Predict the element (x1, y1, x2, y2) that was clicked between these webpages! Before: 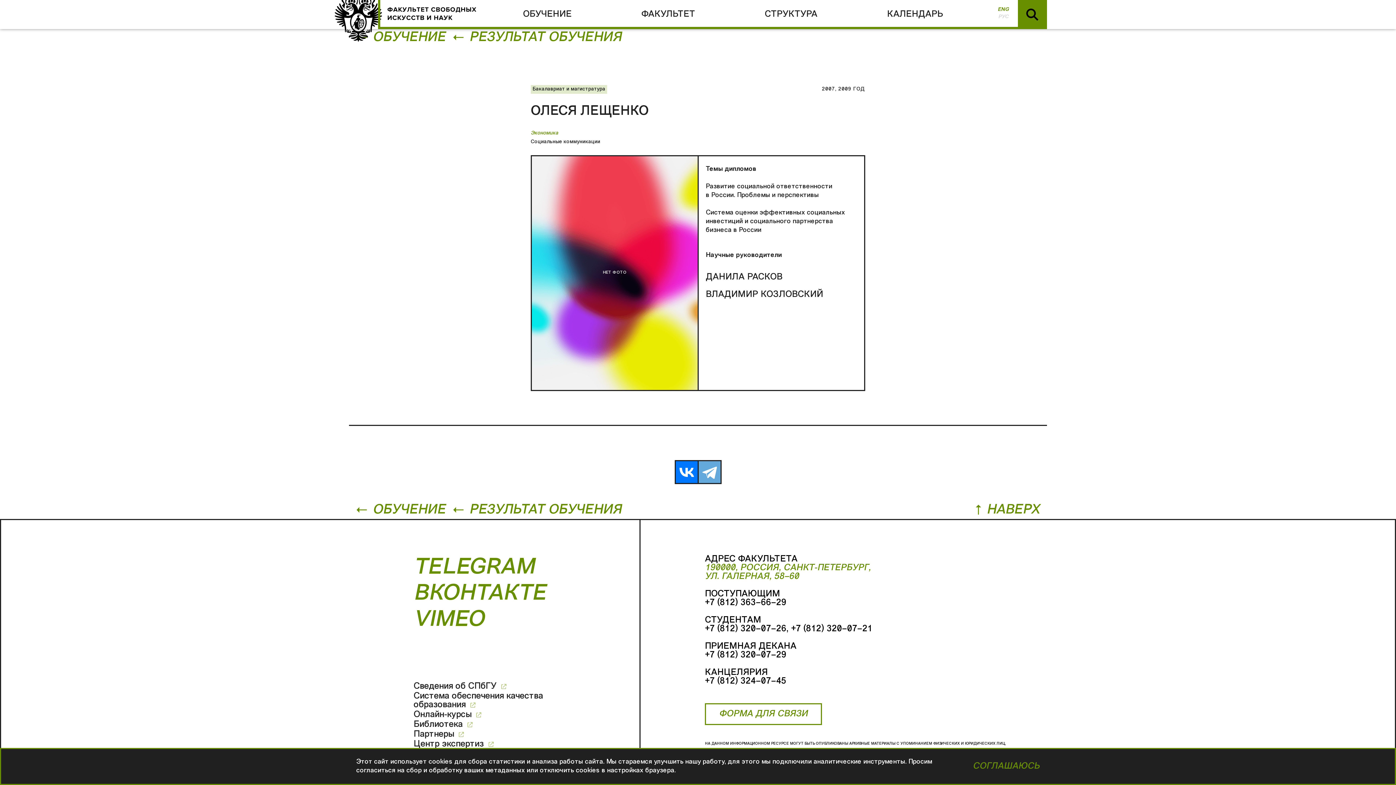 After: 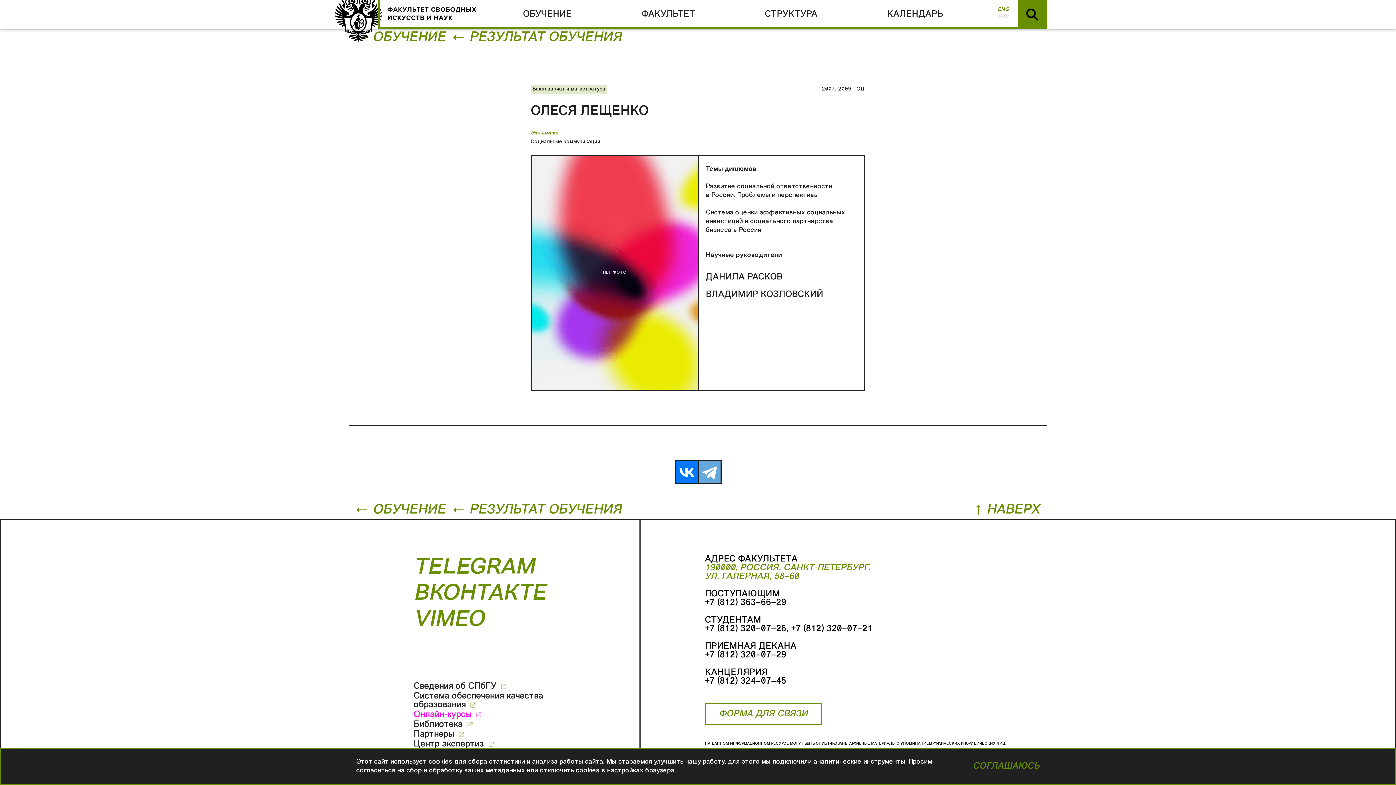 Action: label: Онлайн-курсы  bbox: (413, 710, 481, 719)